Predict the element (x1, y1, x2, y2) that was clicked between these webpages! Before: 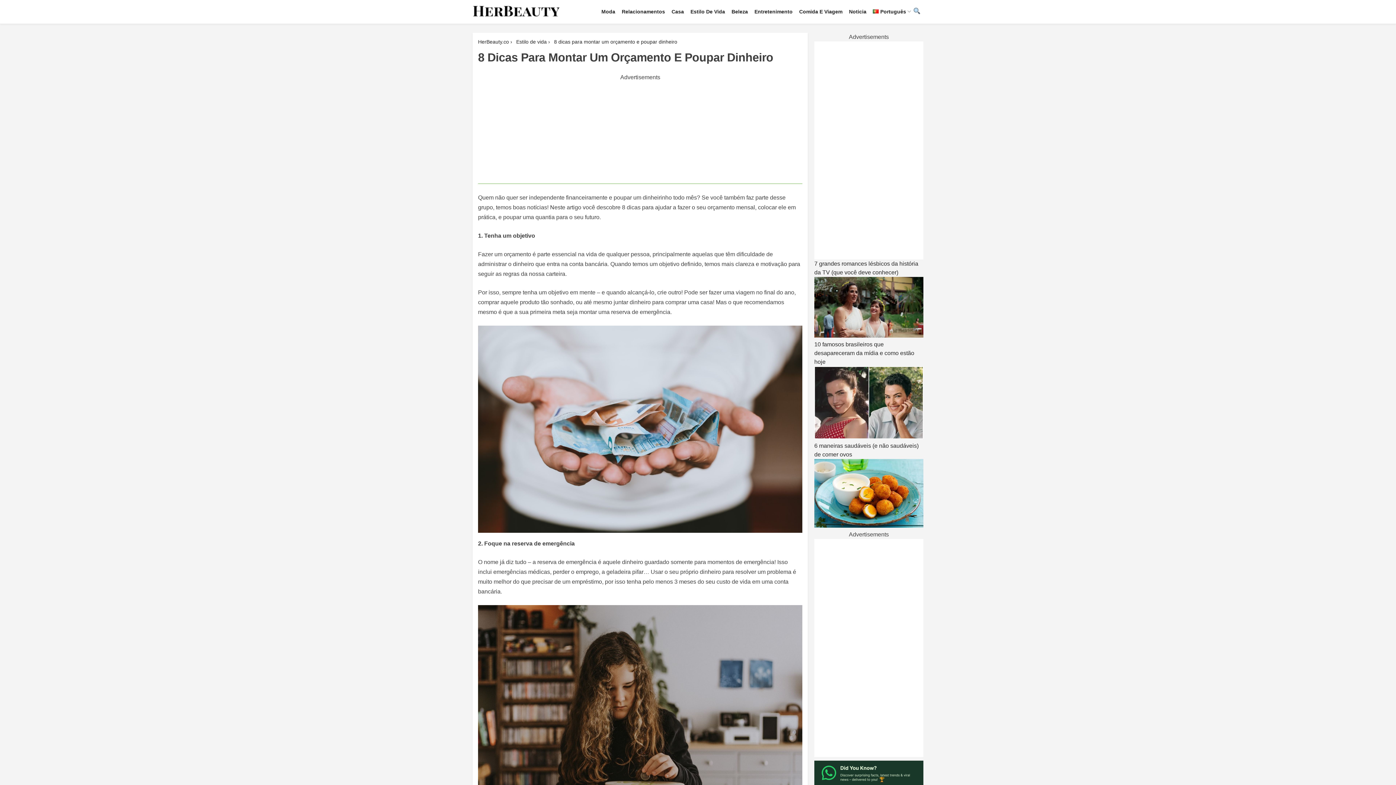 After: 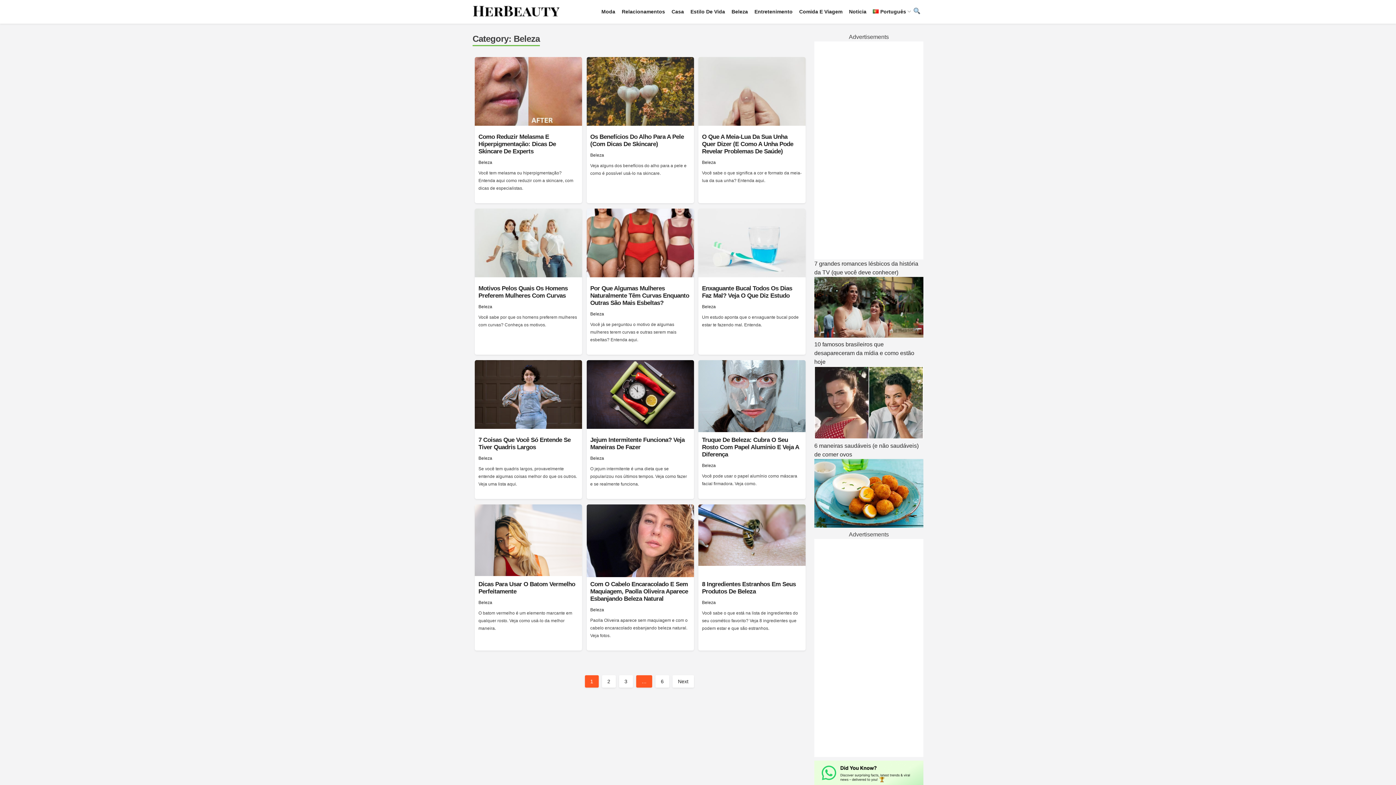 Action: bbox: (729, 0, 750, 23) label: Beleza